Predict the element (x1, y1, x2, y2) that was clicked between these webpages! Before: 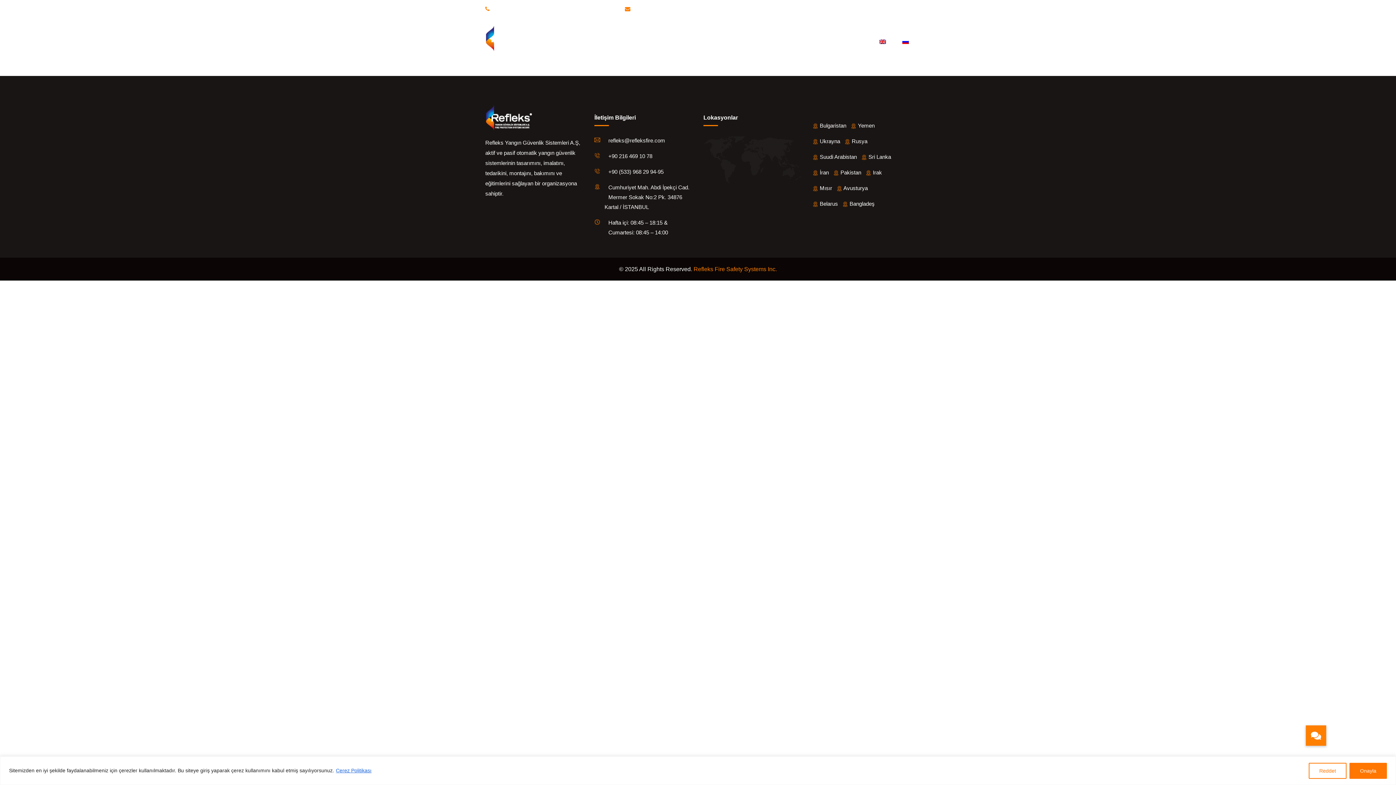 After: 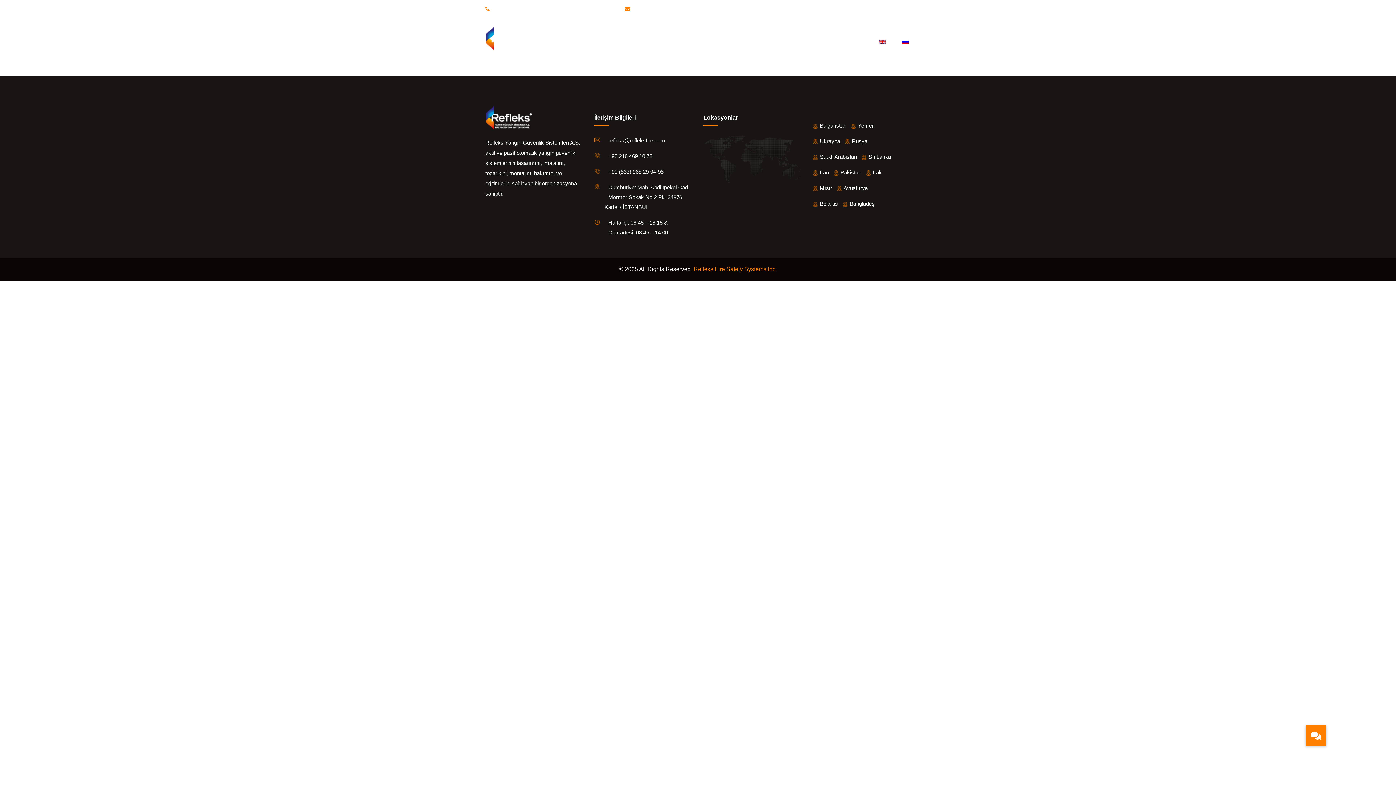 Action: label: Onayla bbox: (1349, 763, 1387, 779)